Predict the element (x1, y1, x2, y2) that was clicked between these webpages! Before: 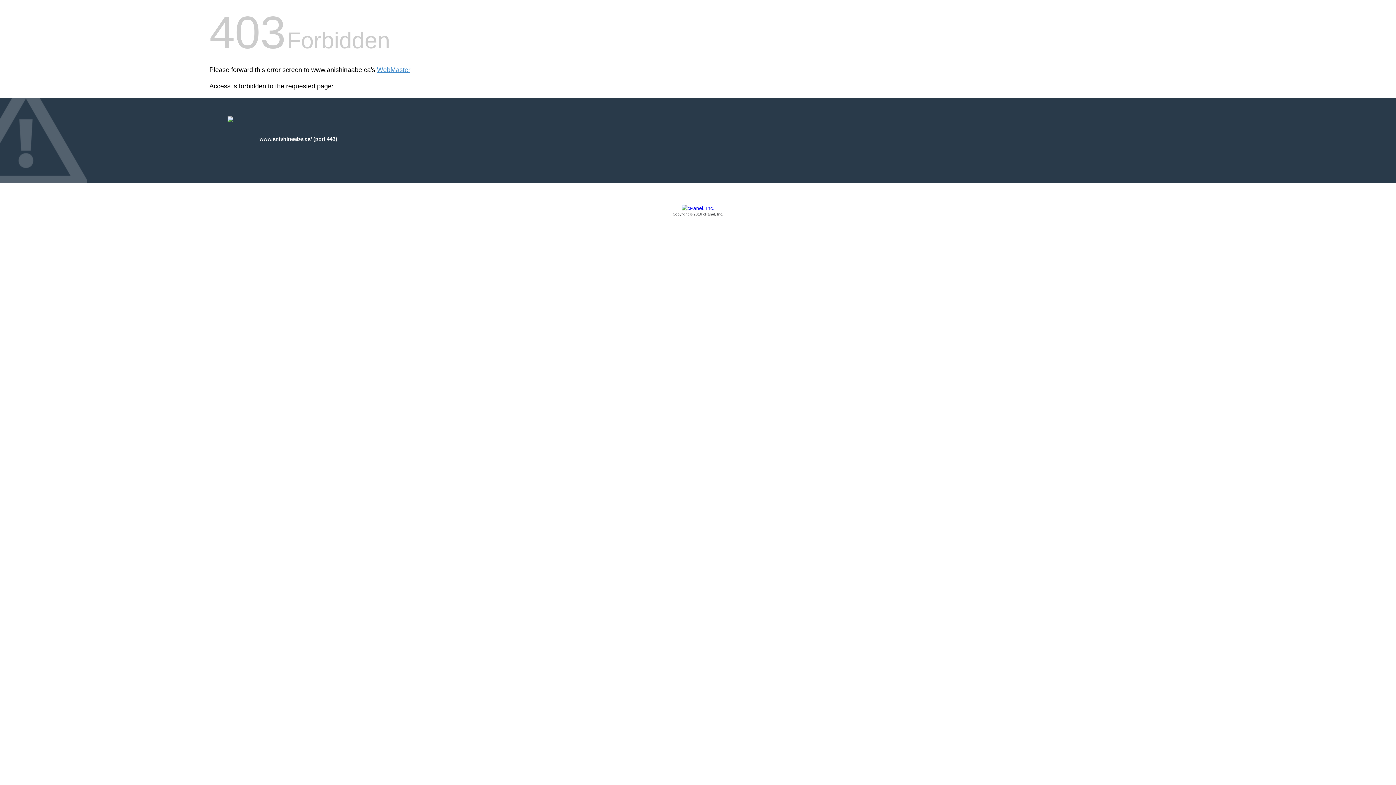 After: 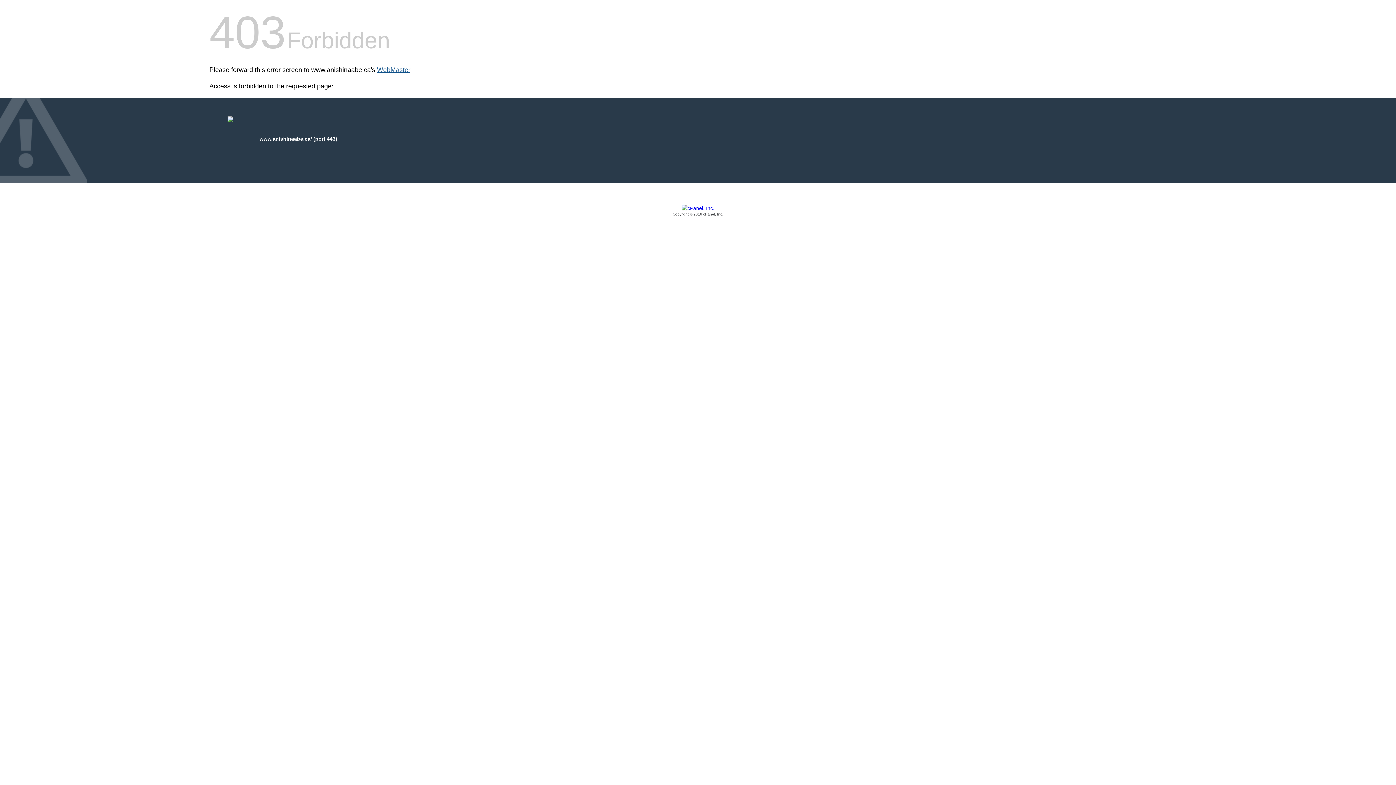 Action: bbox: (377, 66, 410, 73) label: WebMaster